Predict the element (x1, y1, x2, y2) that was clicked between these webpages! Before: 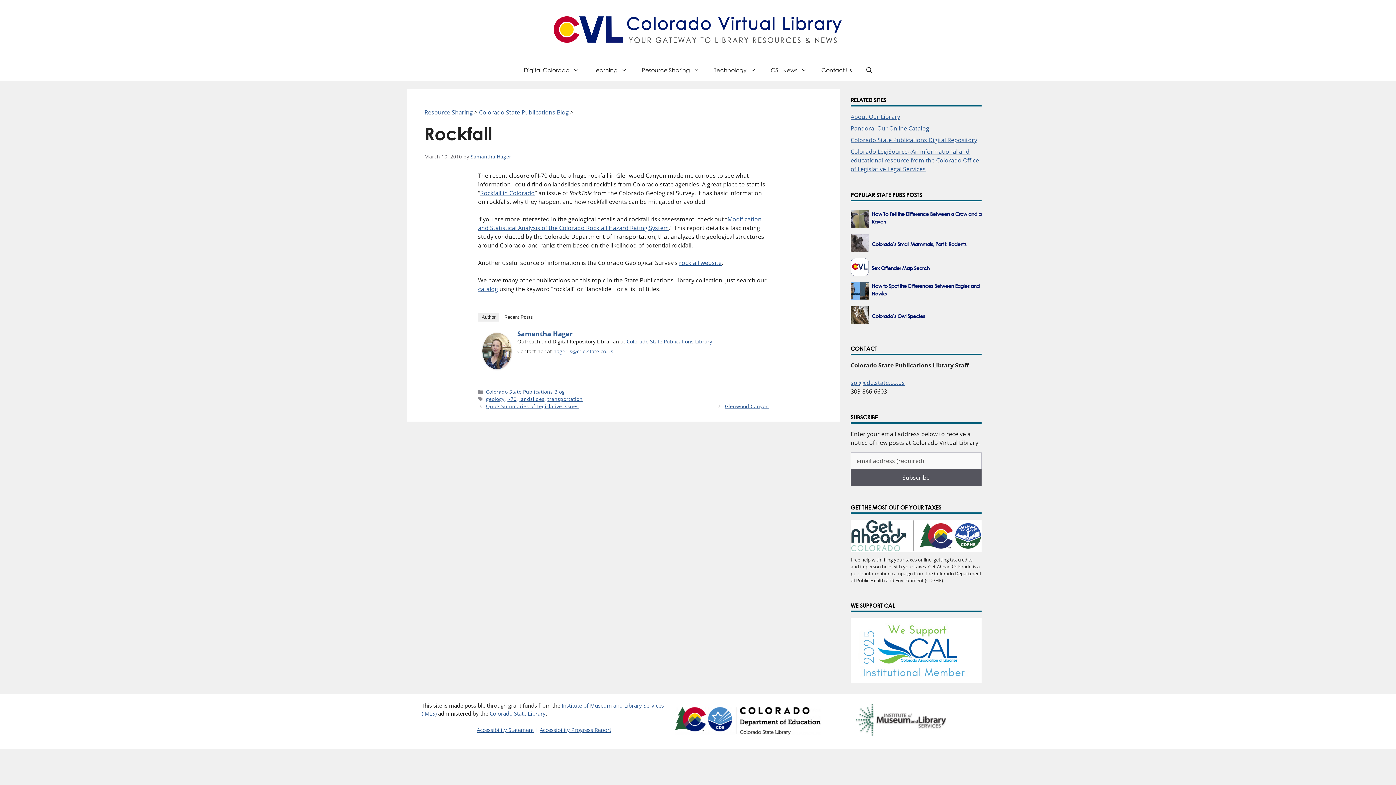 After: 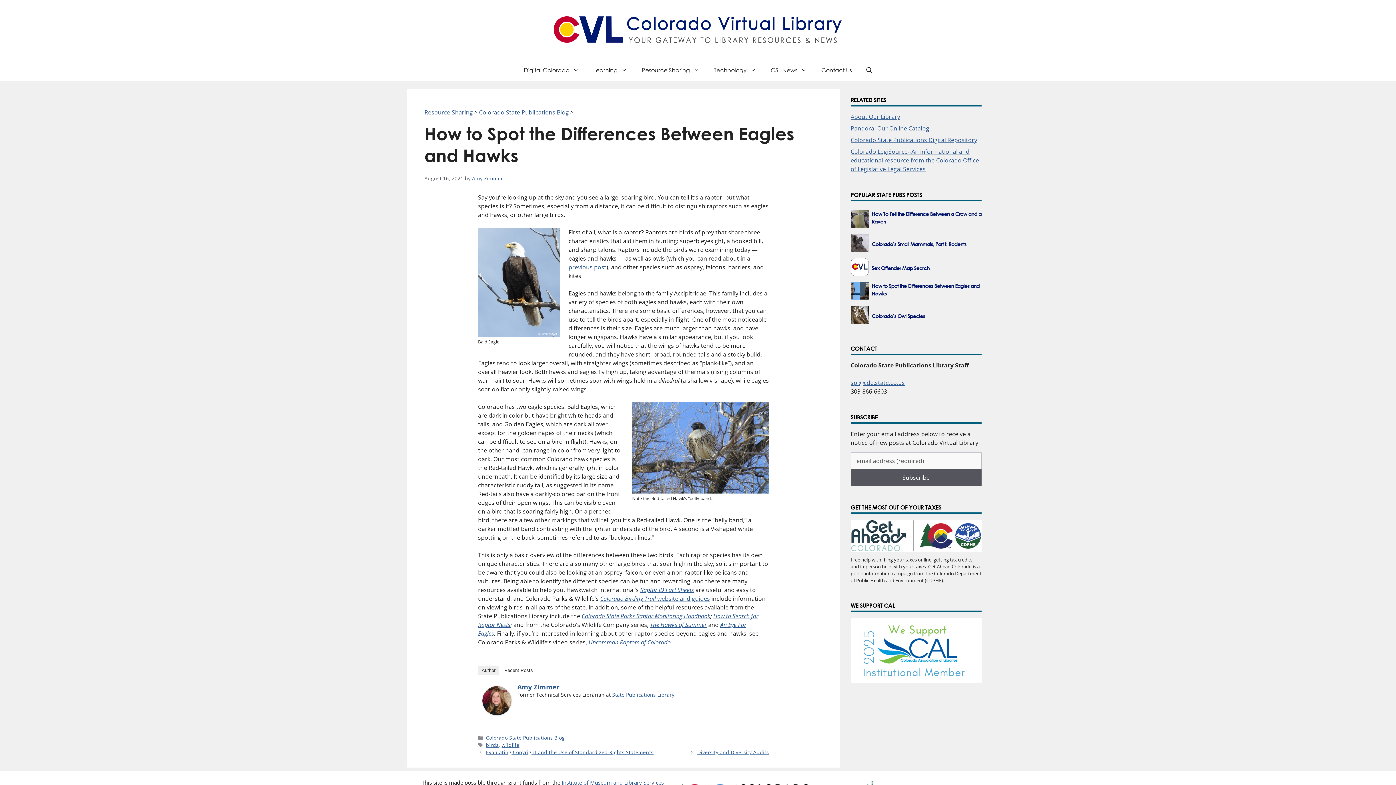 Action: bbox: (872, 282, 981, 297) label: How to Spot the Differences Between Eagles and Hawks